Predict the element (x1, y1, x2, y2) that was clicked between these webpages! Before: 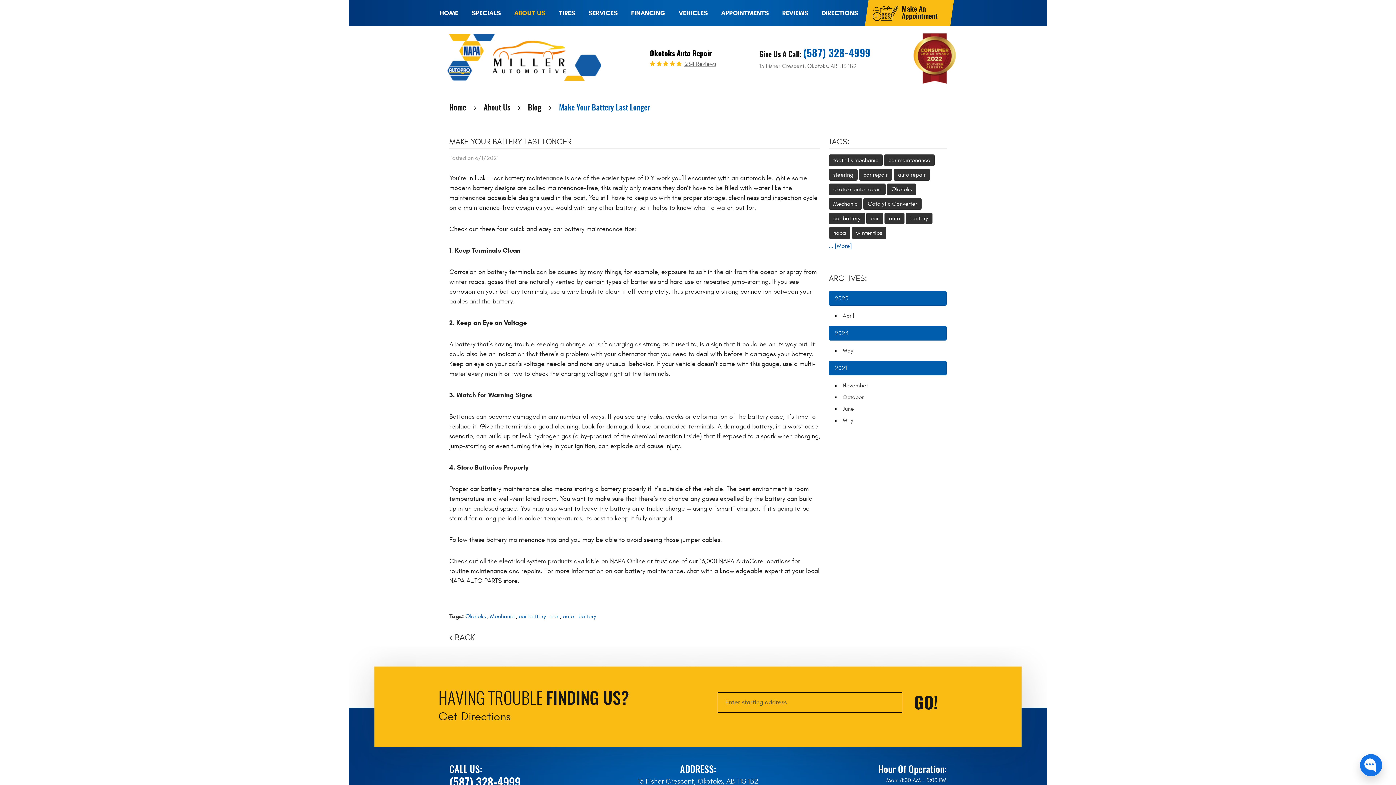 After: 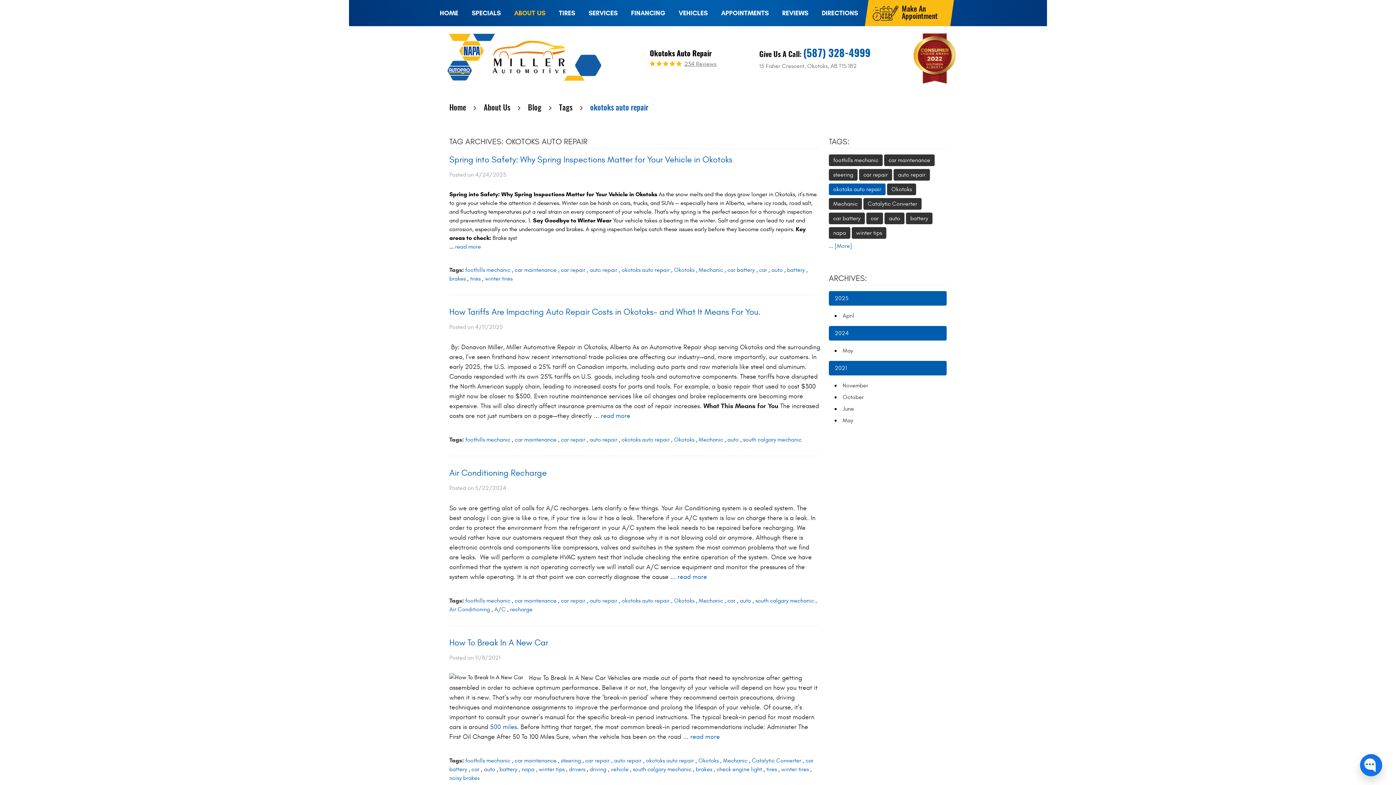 Action: bbox: (829, 183, 885, 195) label: okotoks auto repair